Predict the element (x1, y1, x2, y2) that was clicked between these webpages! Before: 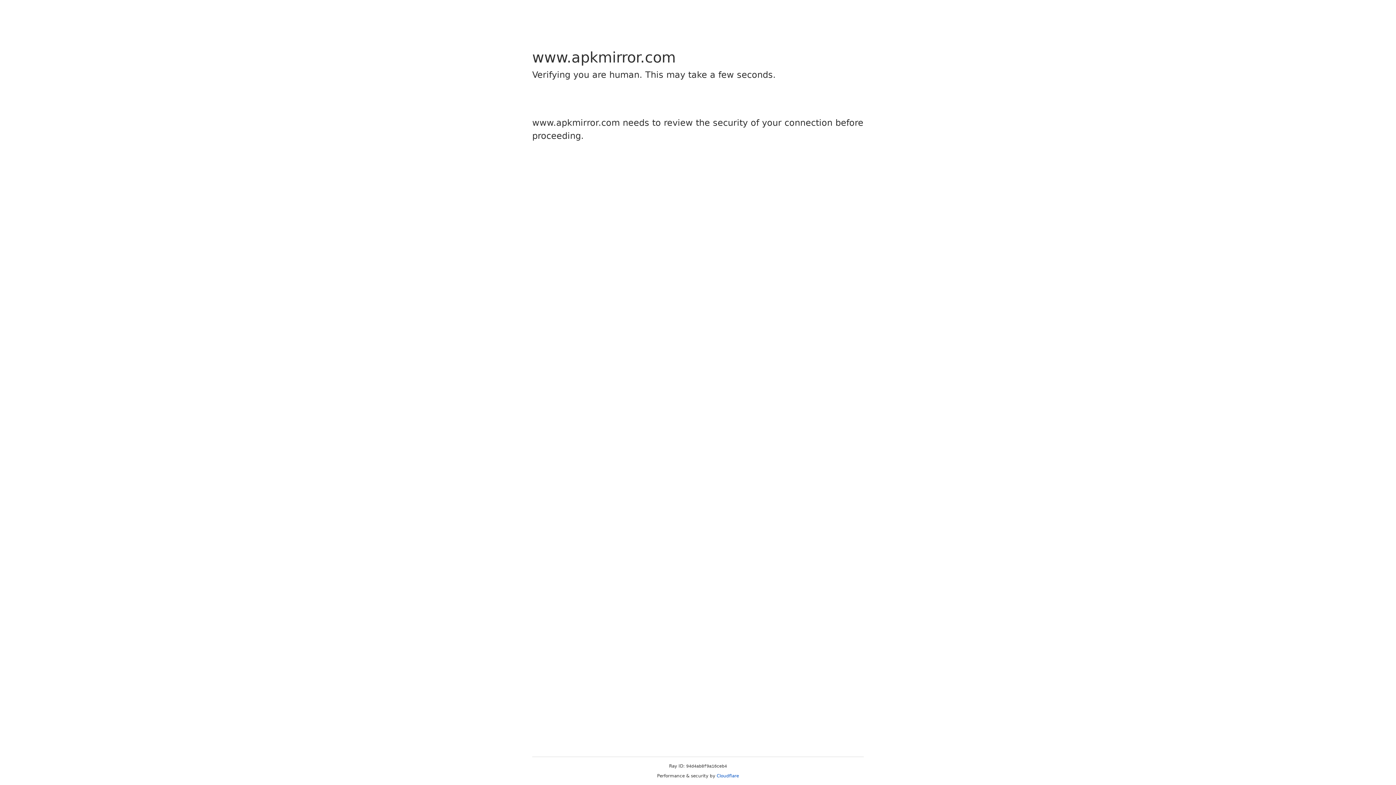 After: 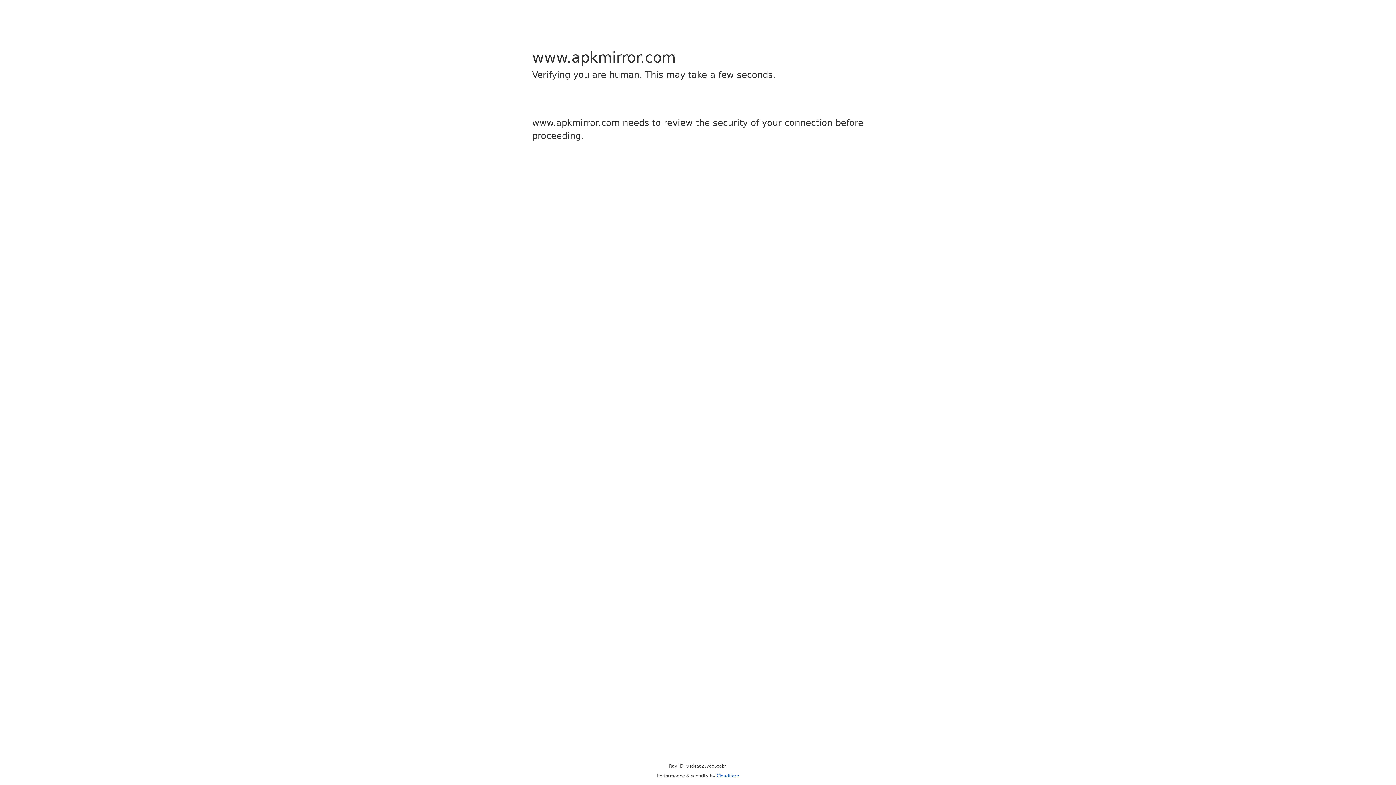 Action: label: Cloudflare bbox: (716, 773, 739, 778)